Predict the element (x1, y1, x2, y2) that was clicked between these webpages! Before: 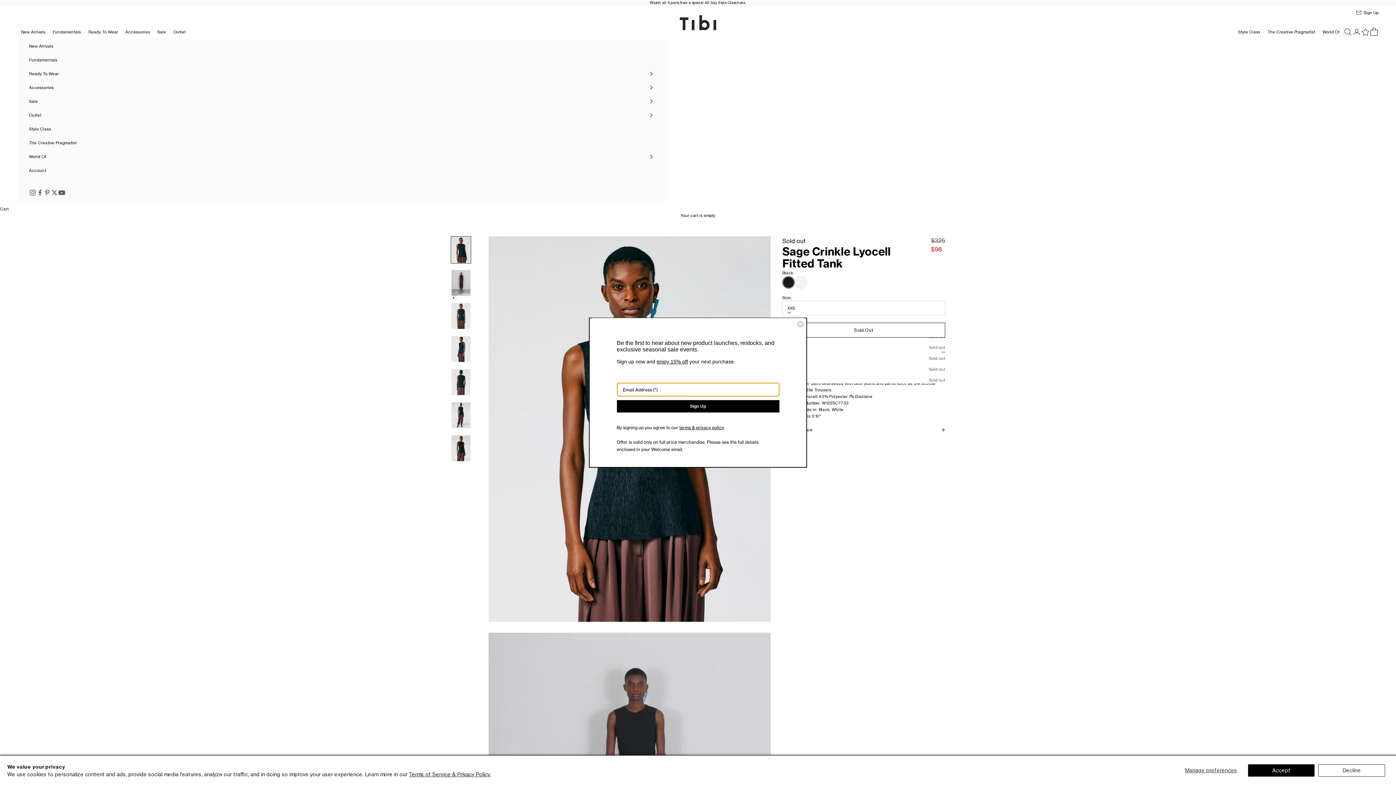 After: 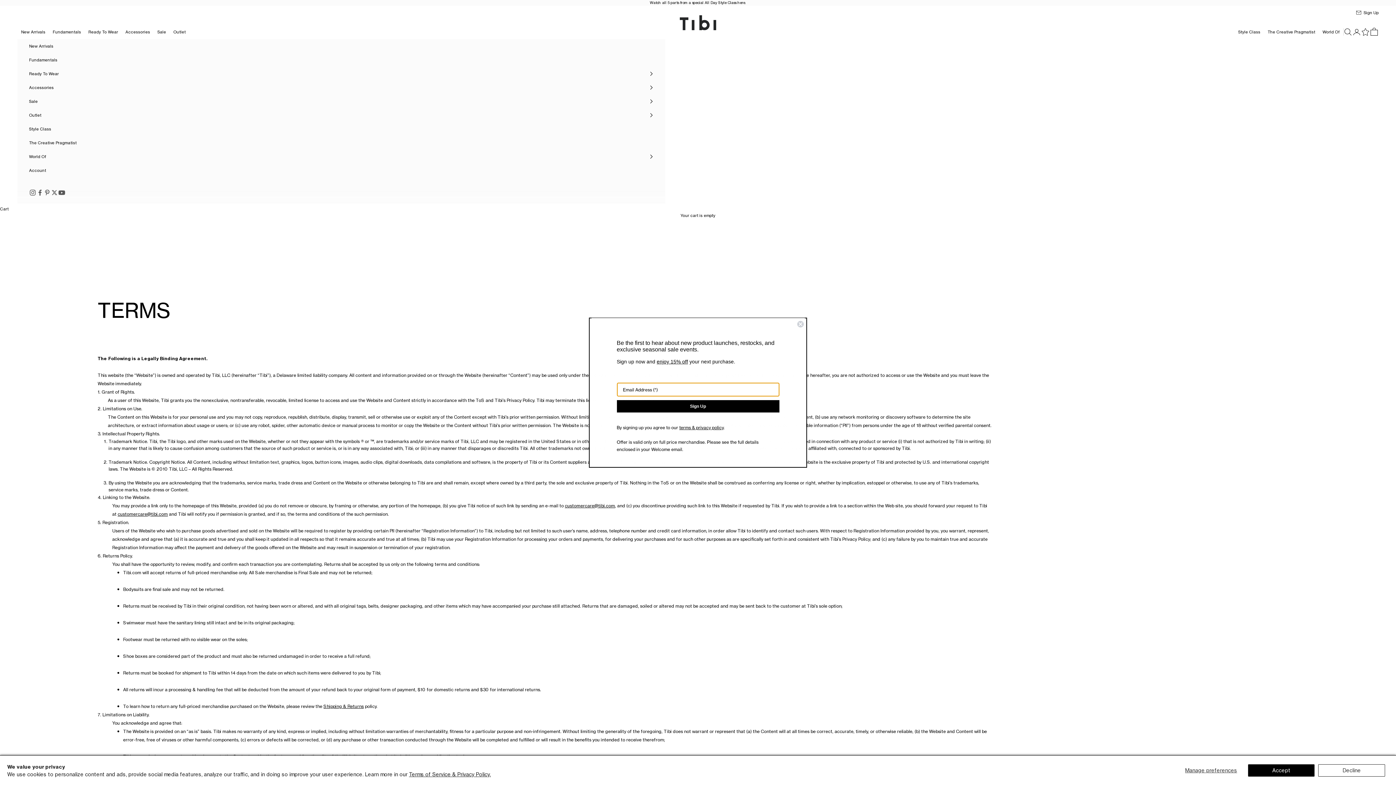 Action: bbox: (679, 440, 723, 445) label: terms & privacy policy